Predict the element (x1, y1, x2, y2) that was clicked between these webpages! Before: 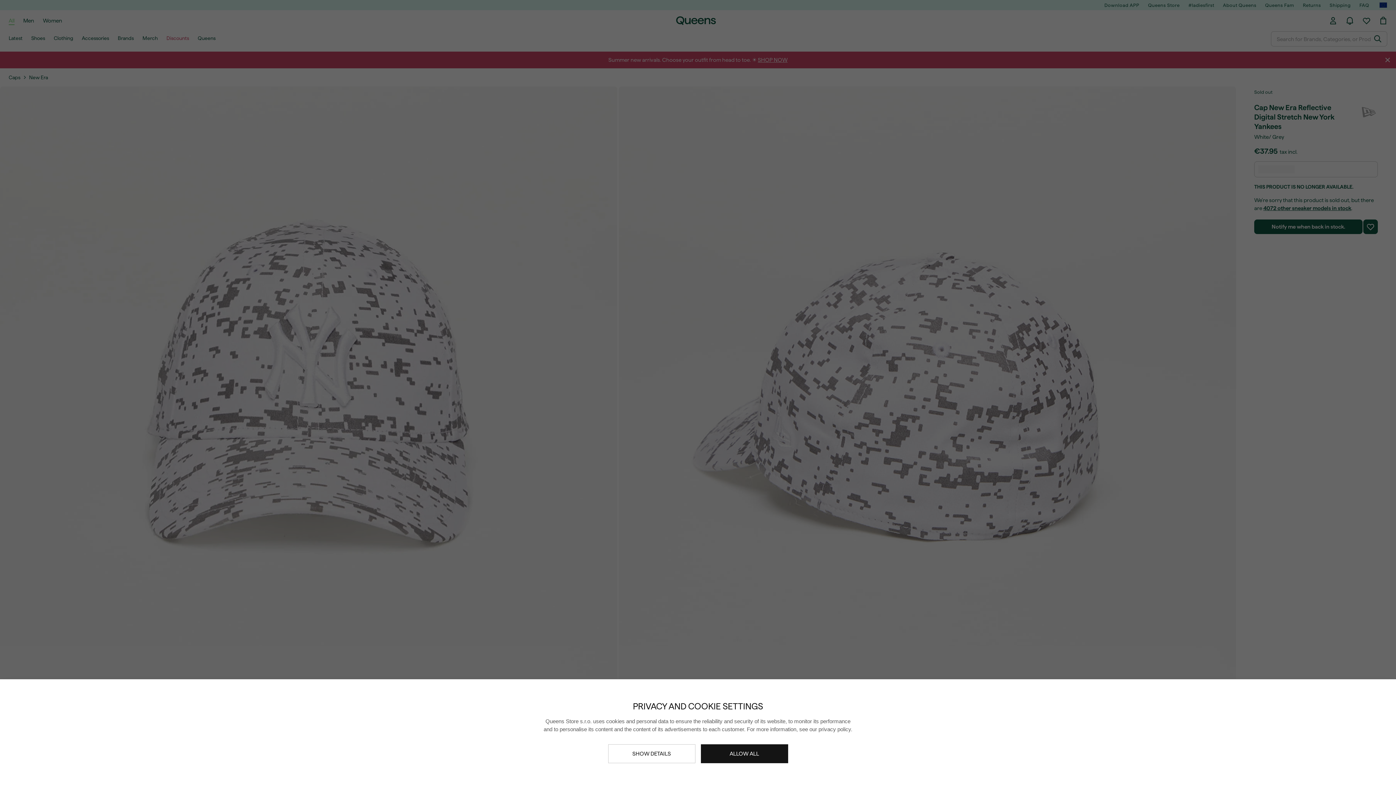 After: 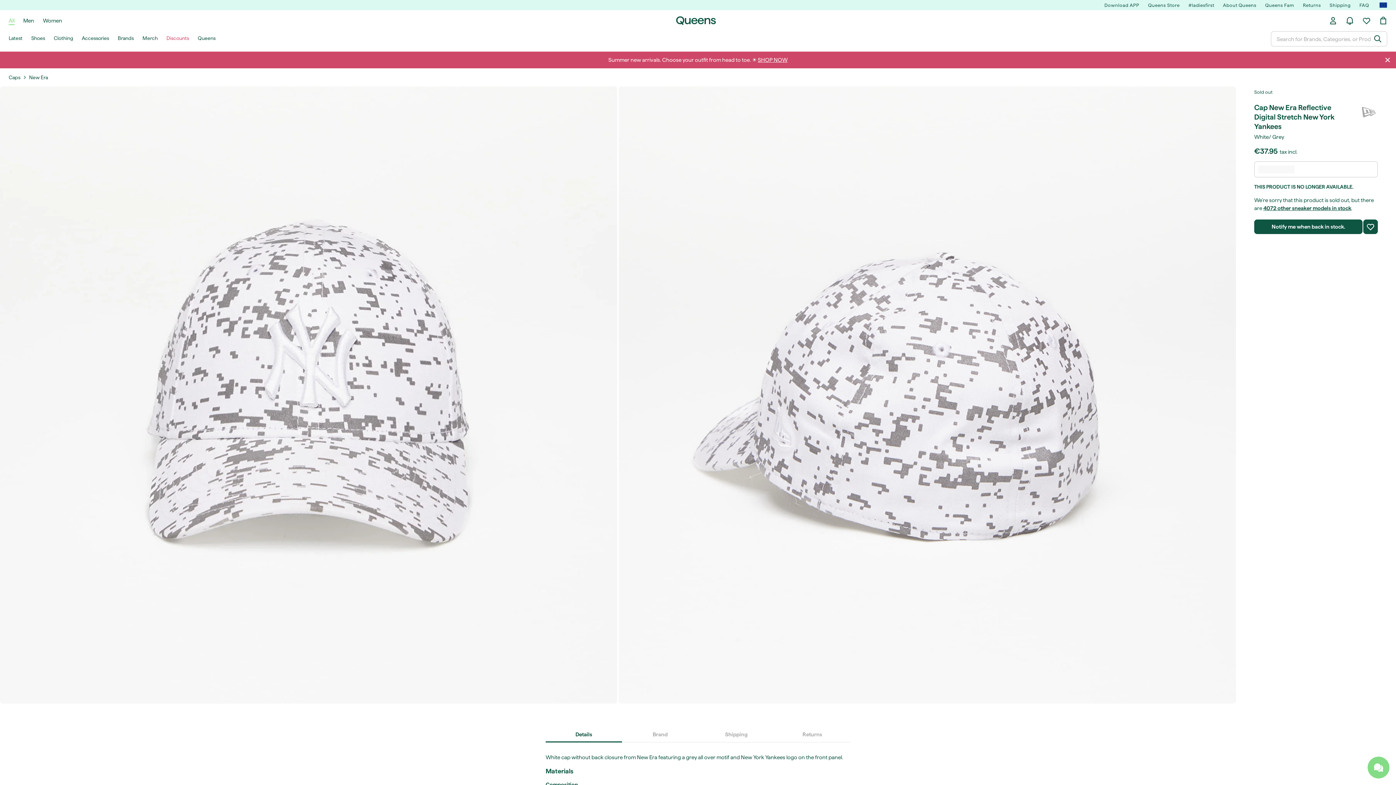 Action: bbox: (700, 744, 788, 763) label: ALLOW ALL